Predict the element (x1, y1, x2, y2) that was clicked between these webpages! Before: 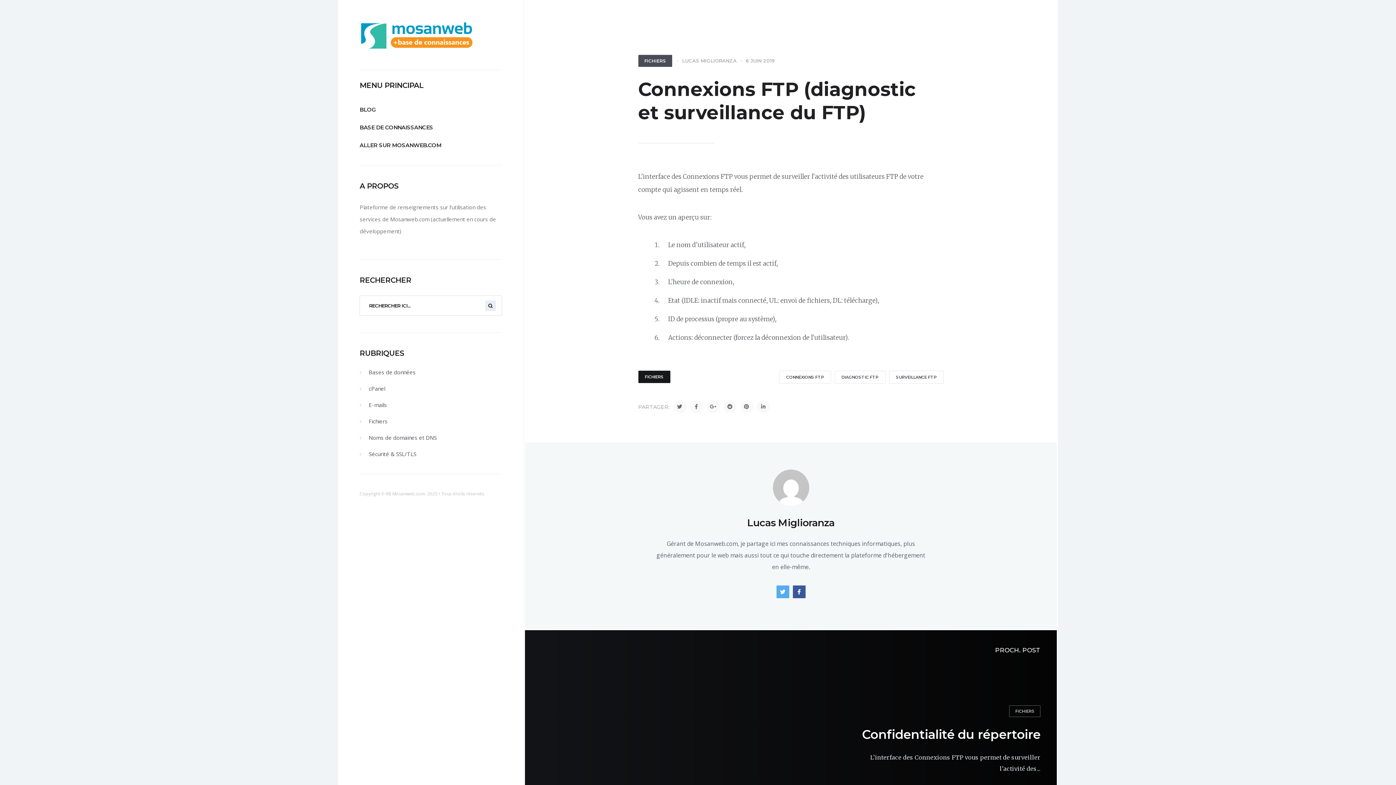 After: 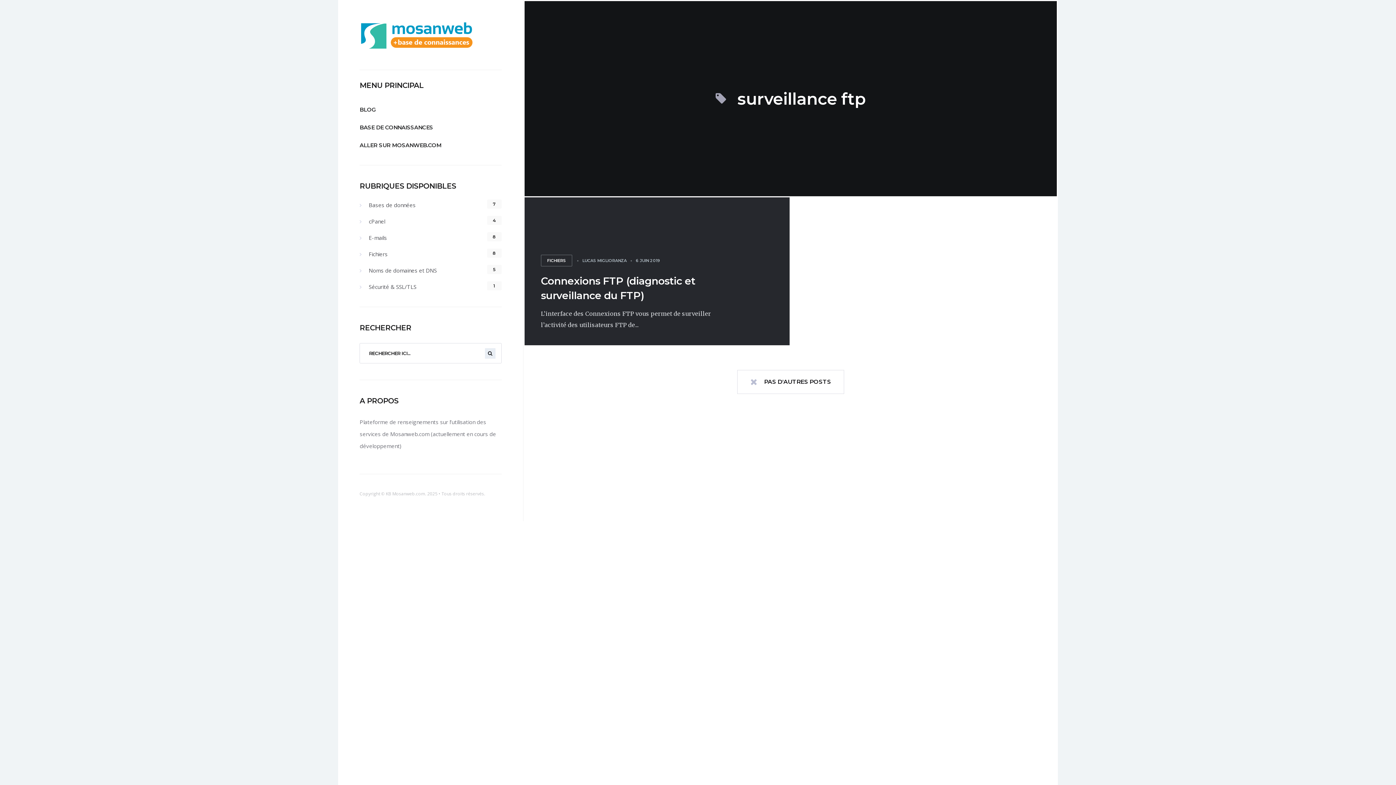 Action: bbox: (889, 370, 943, 383) label: SURVEILLANCE FTP